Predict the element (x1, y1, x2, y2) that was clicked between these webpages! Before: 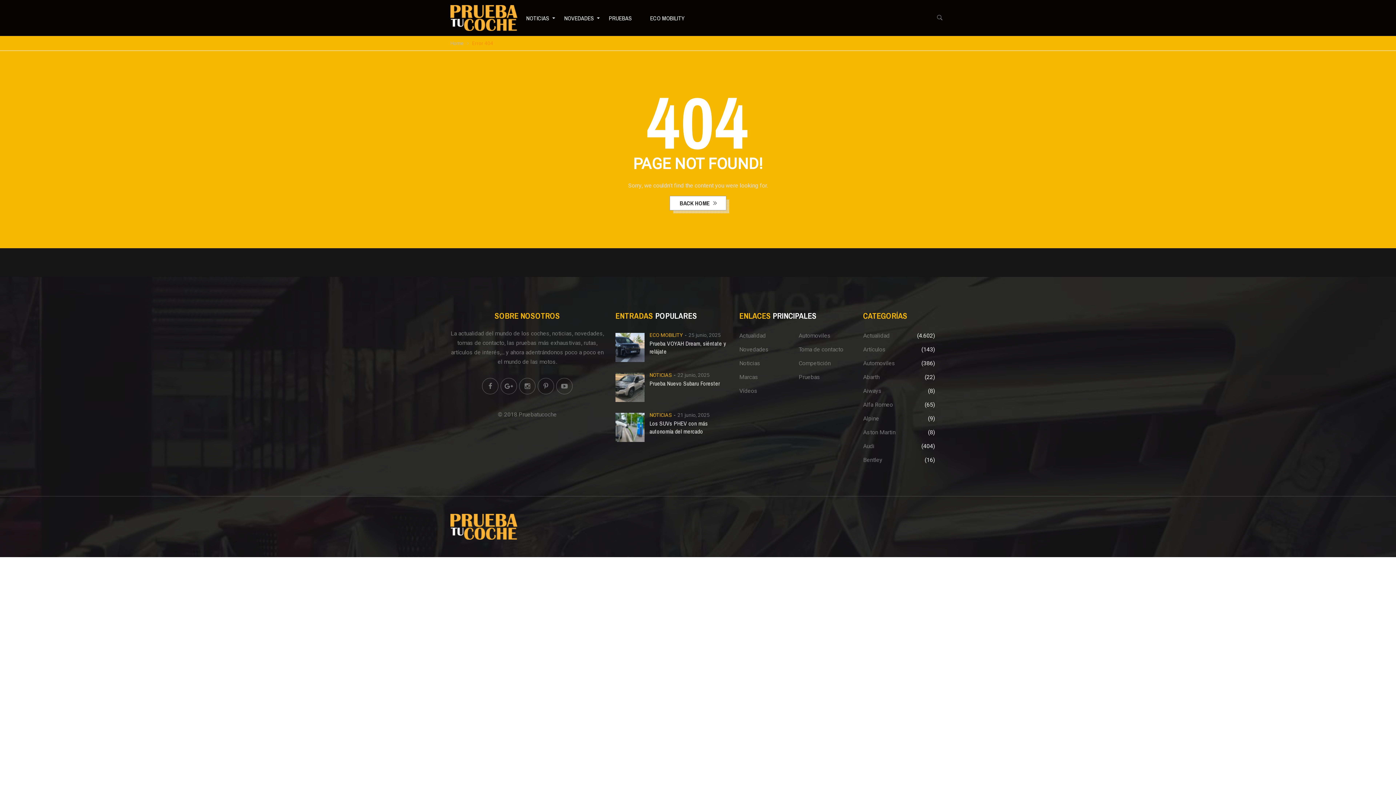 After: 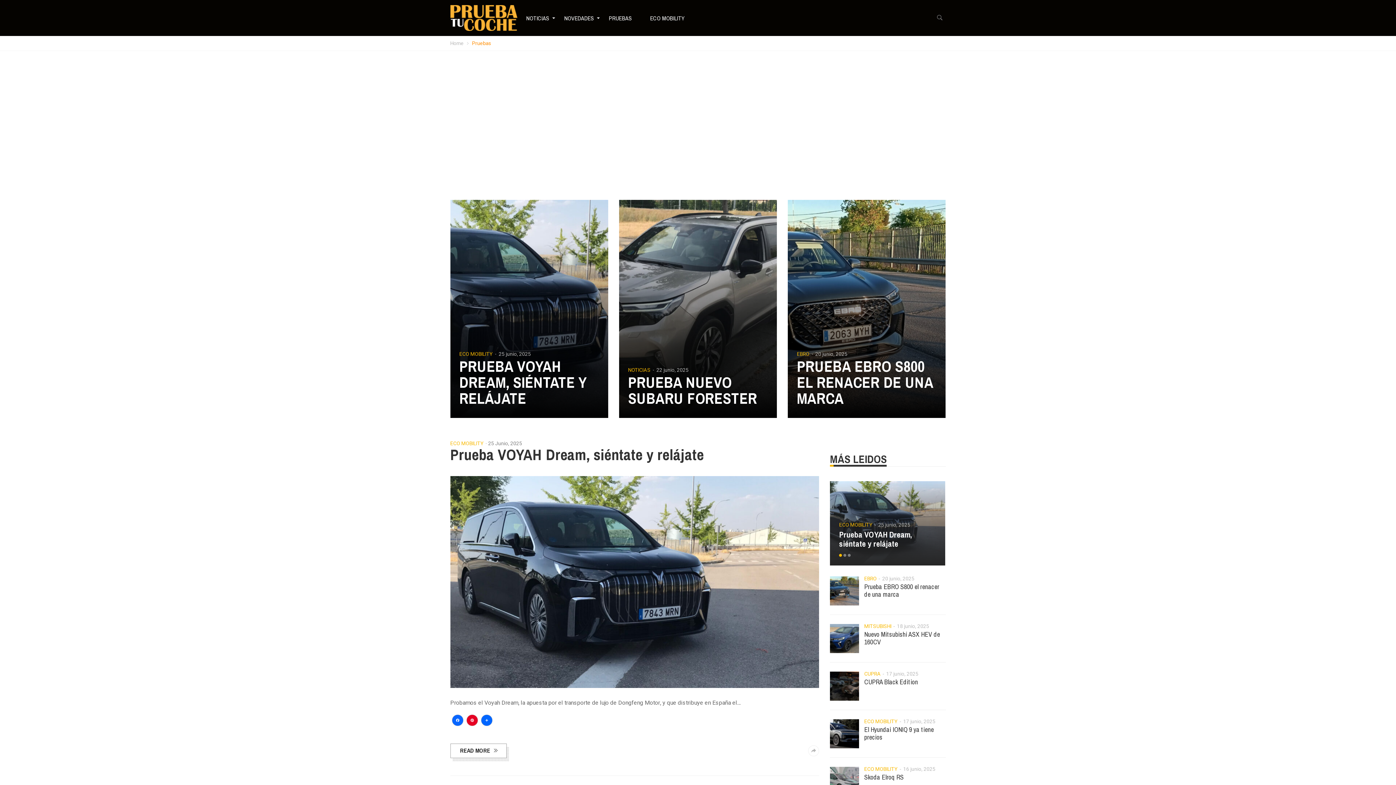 Action: label: Pruebas bbox: (798, 370, 820, 384)